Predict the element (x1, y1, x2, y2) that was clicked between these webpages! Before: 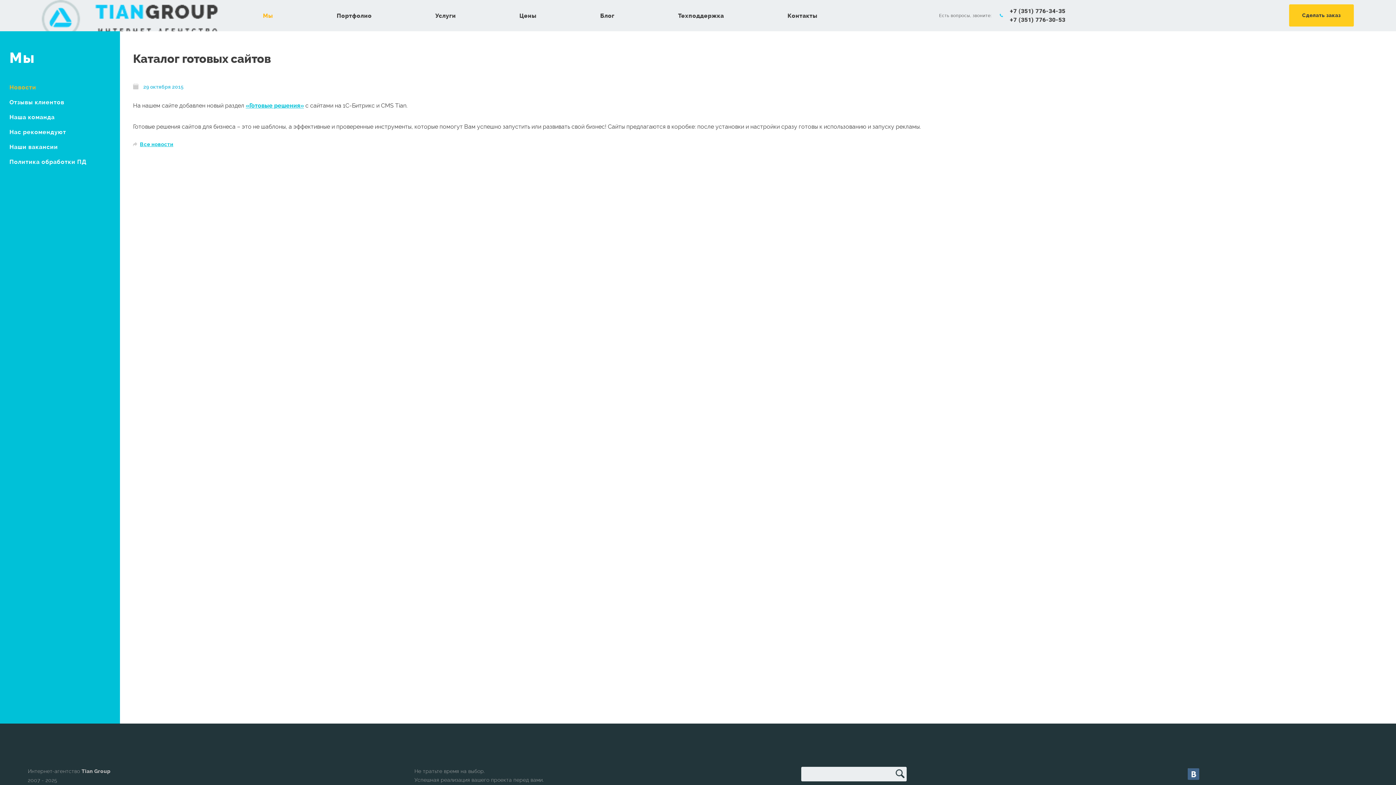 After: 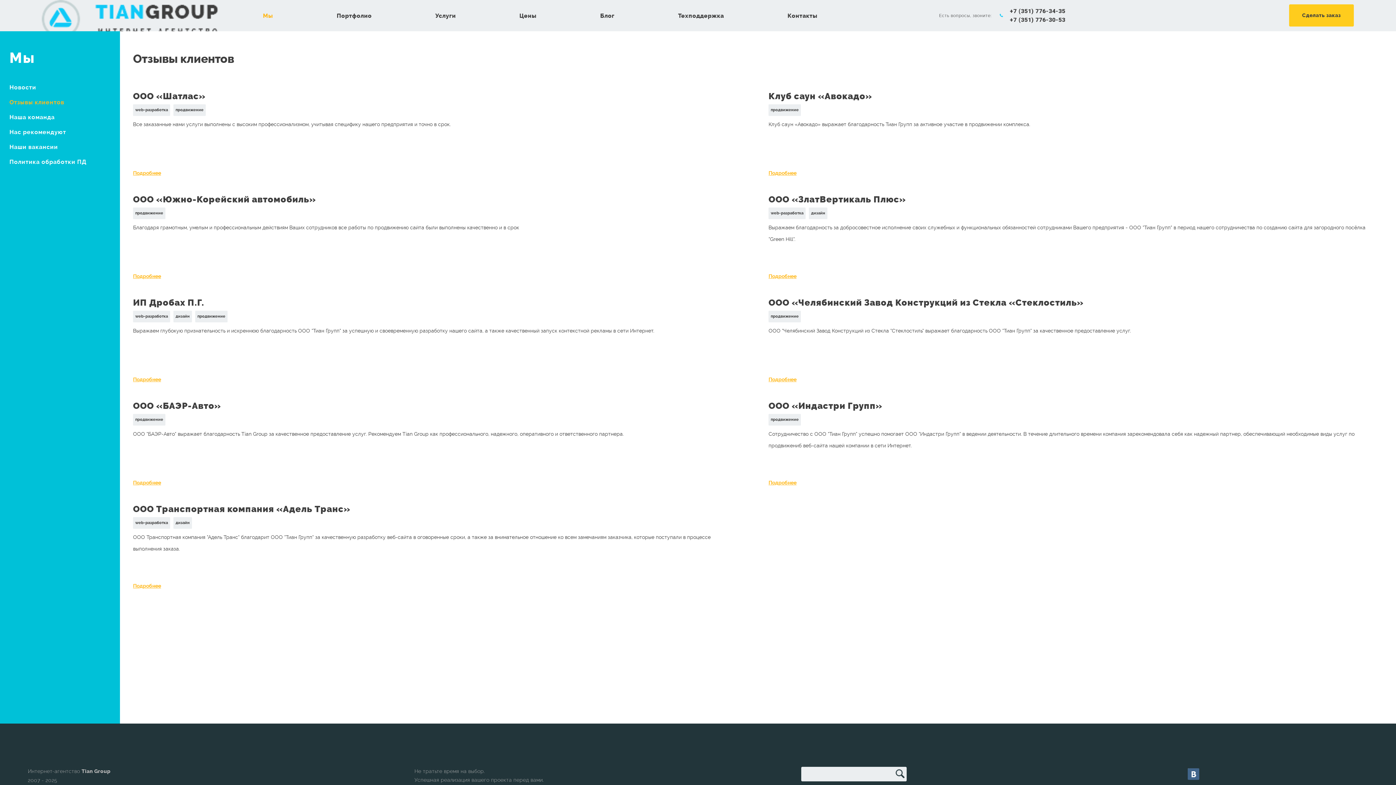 Action: label: Отзывы клиентов bbox: (9, 98, 64, 105)